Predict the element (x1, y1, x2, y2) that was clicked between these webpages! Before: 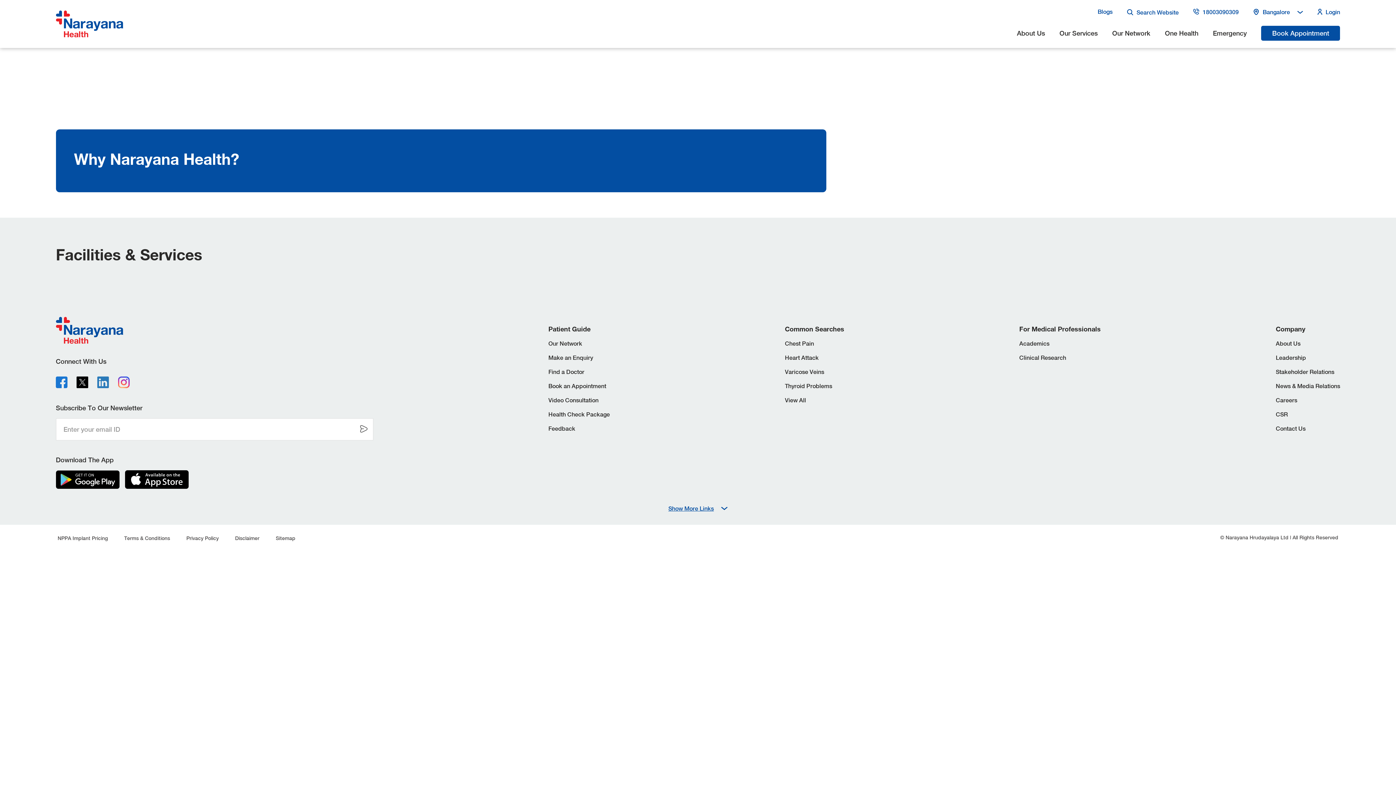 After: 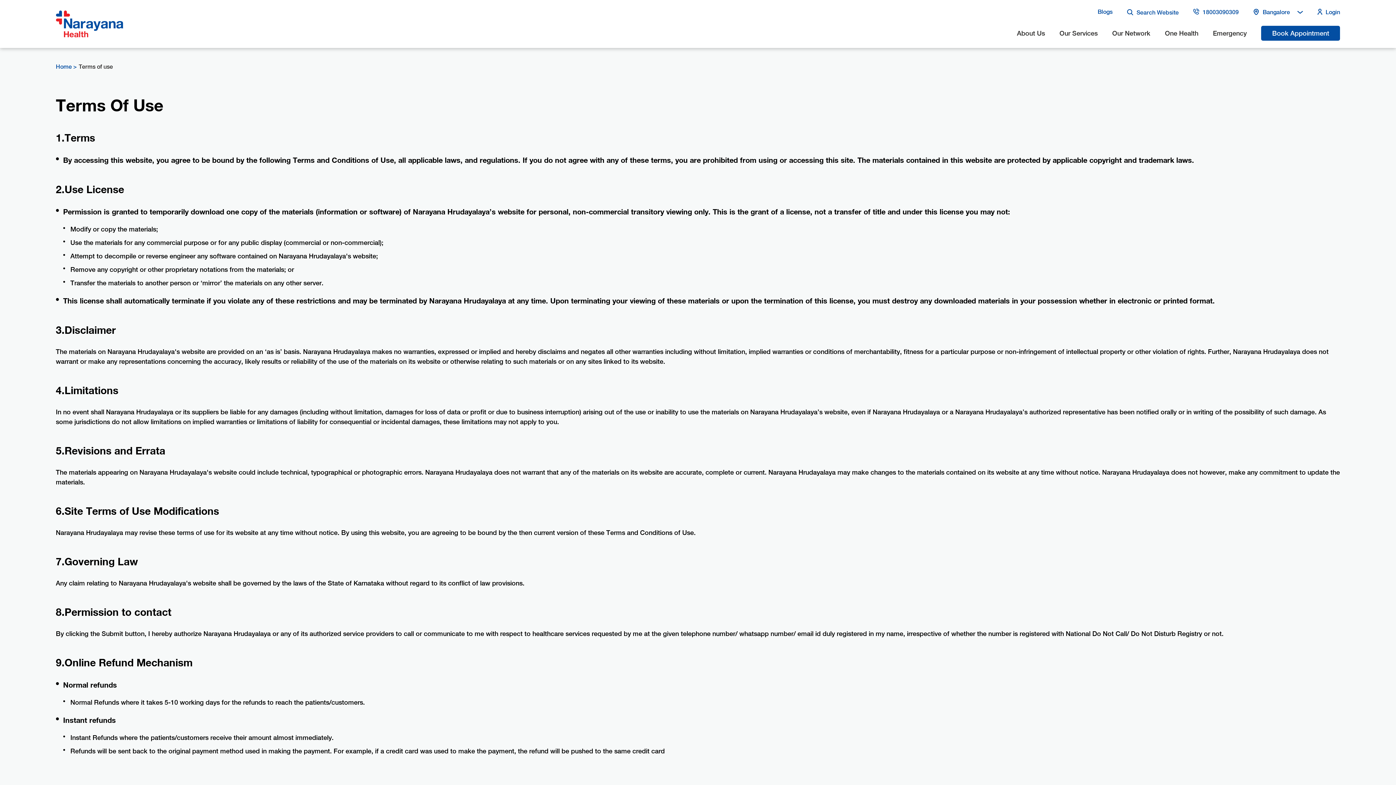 Action: bbox: (124, 543, 170, 549) label: Terms & Conditions